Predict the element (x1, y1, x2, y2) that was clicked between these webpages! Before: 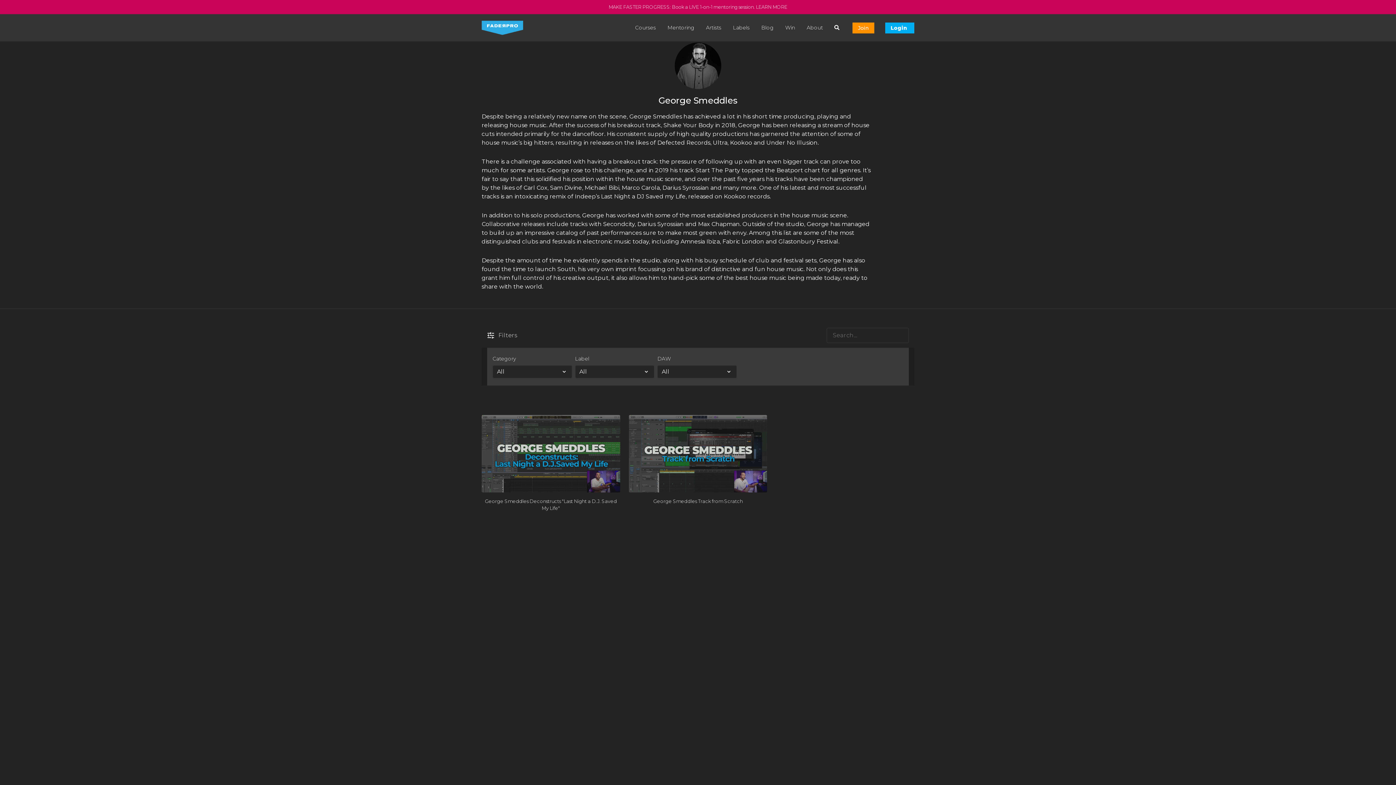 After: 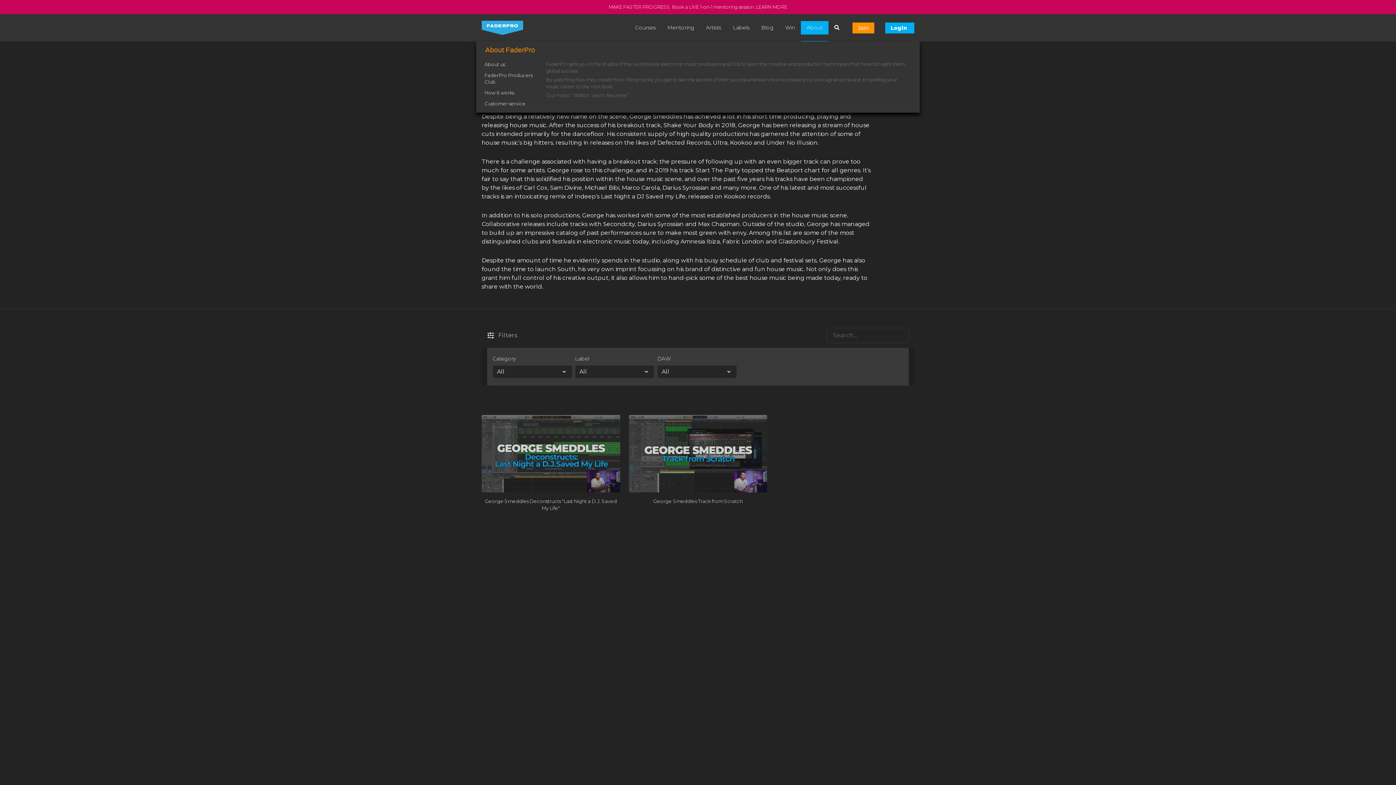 Action: label: About bbox: (806, 23, 822, 31)